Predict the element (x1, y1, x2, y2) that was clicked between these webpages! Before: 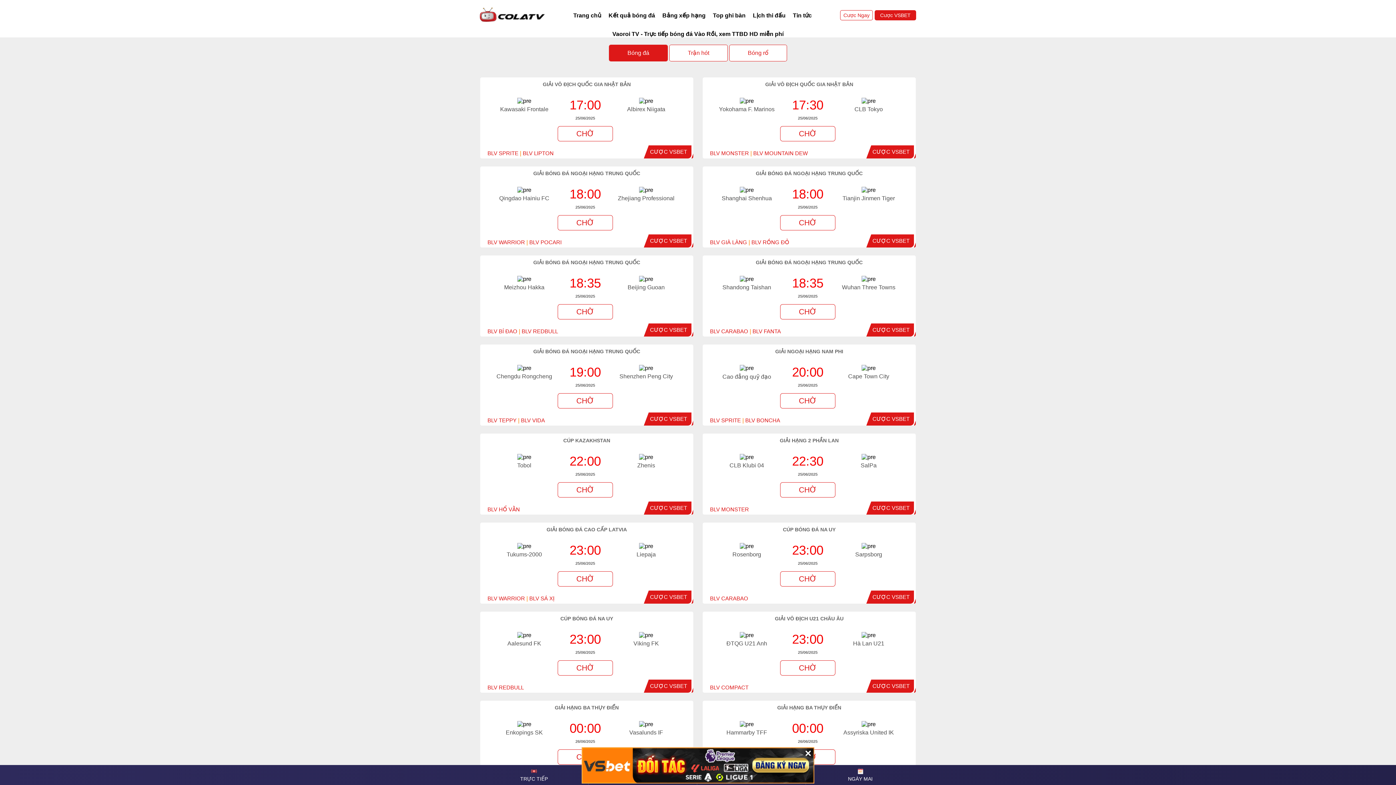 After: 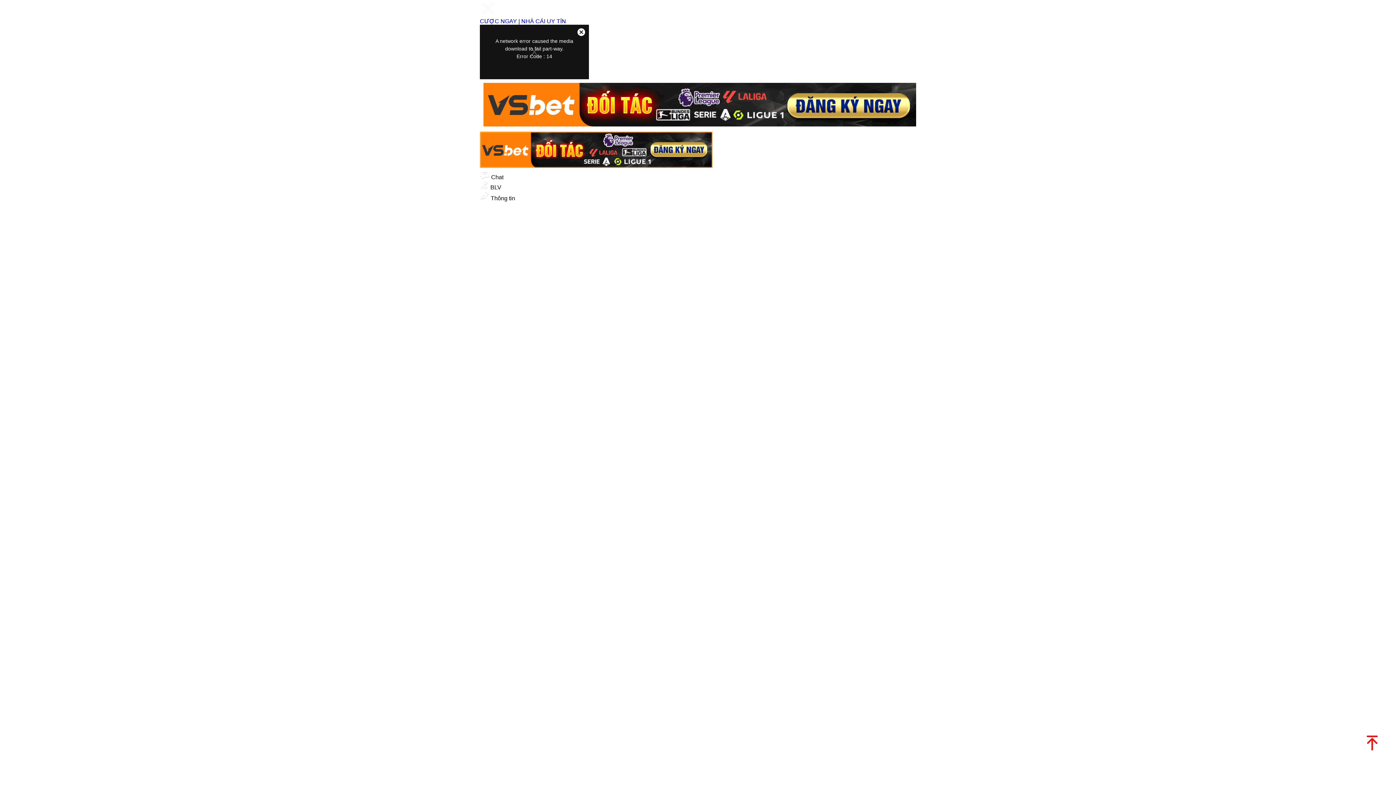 Action: bbox: (780, 571, 835, 586) label: CHỜ